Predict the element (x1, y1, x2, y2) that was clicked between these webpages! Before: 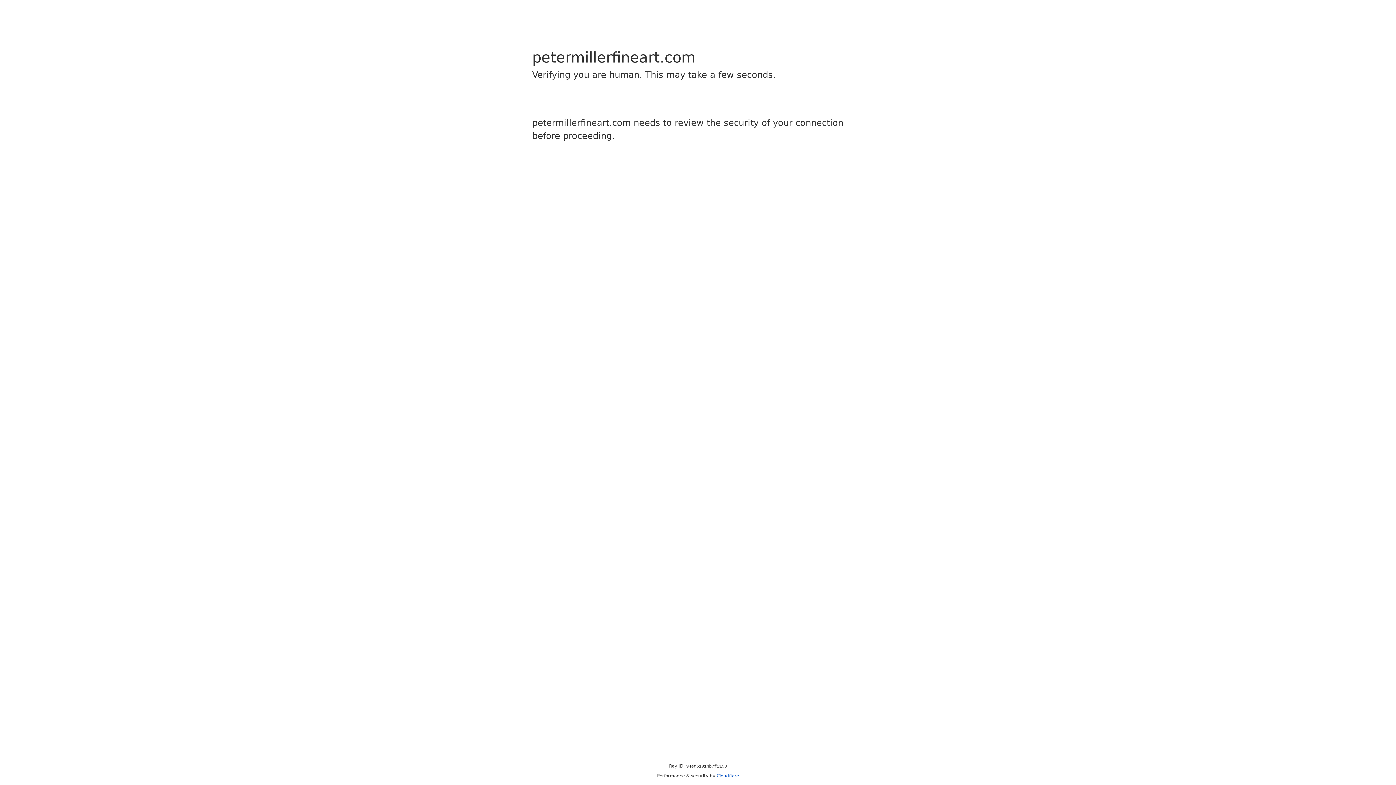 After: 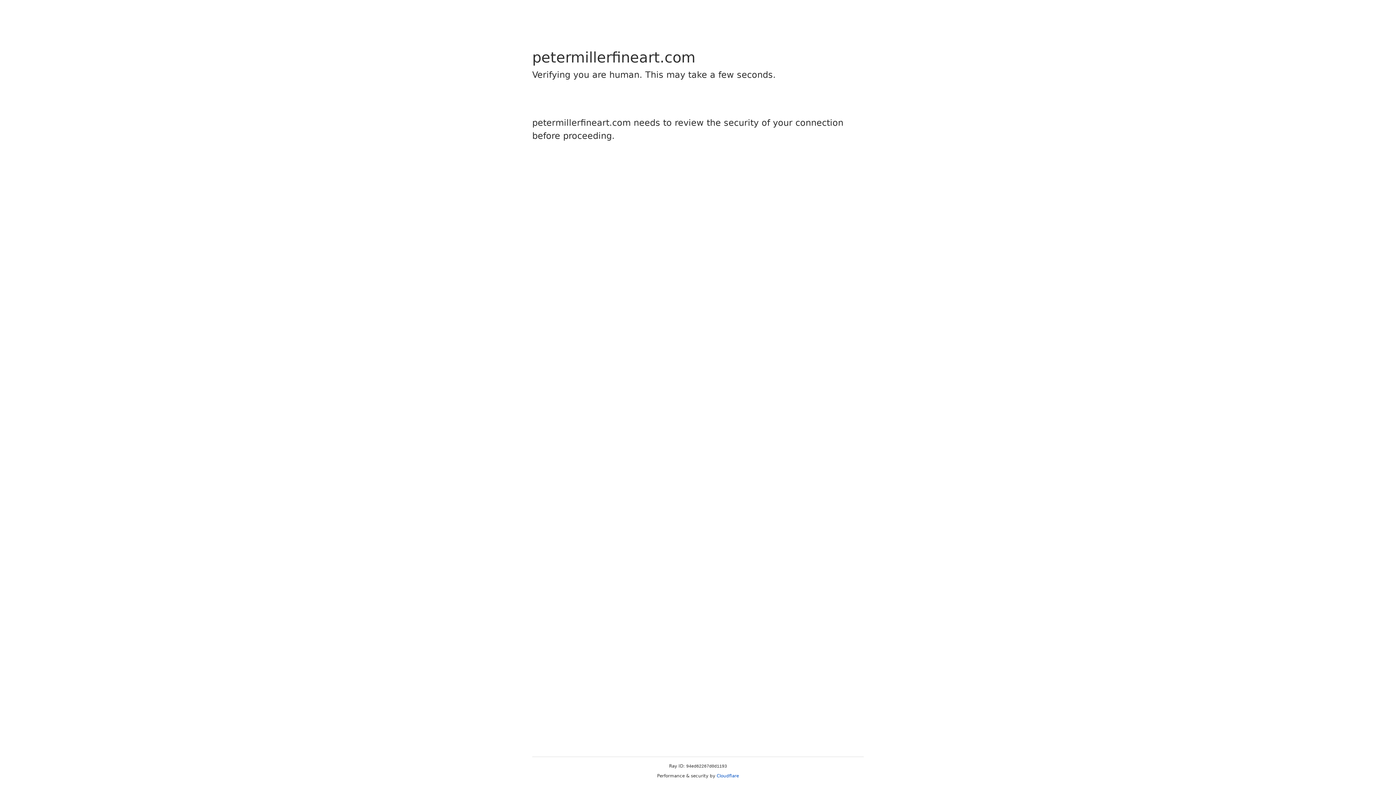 Action: bbox: (716, 773, 739, 778) label: Cloudflare